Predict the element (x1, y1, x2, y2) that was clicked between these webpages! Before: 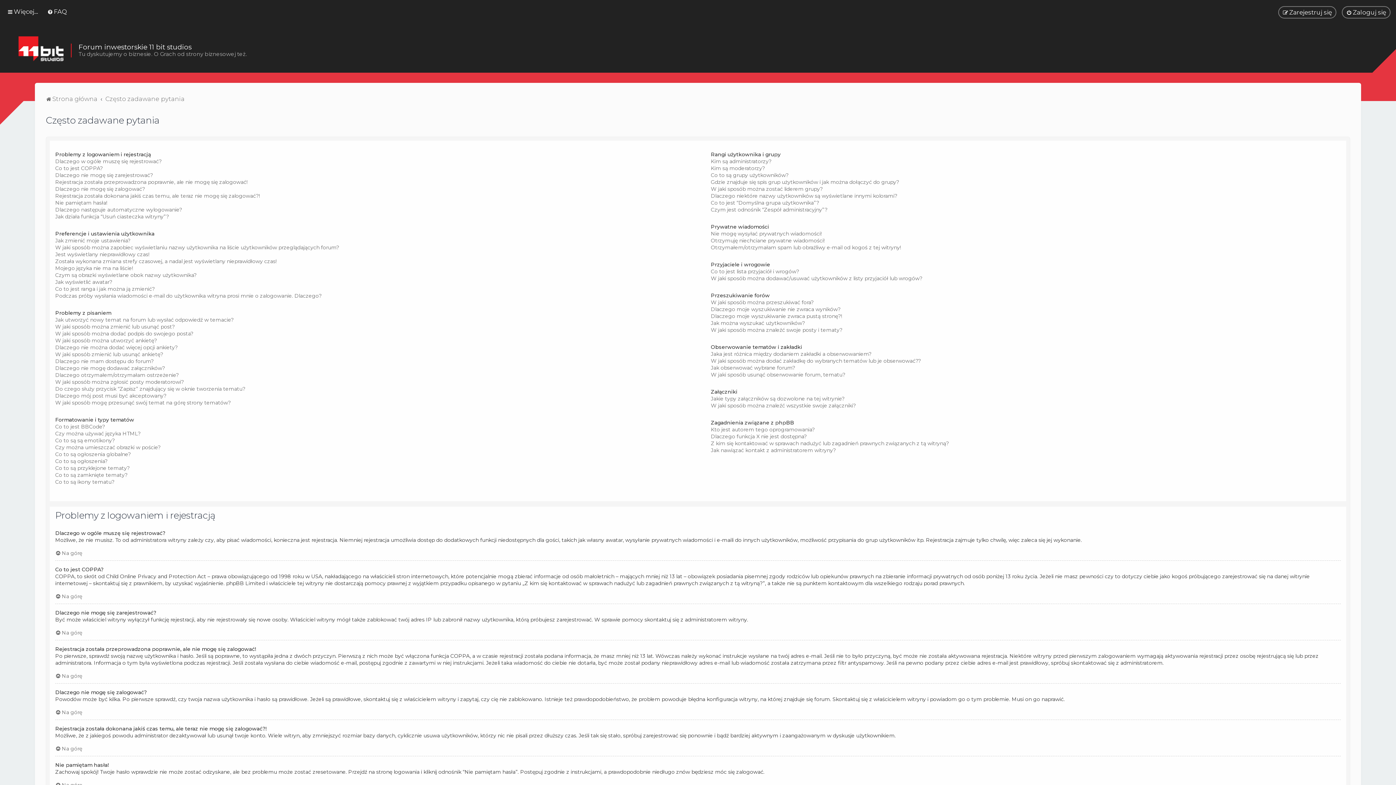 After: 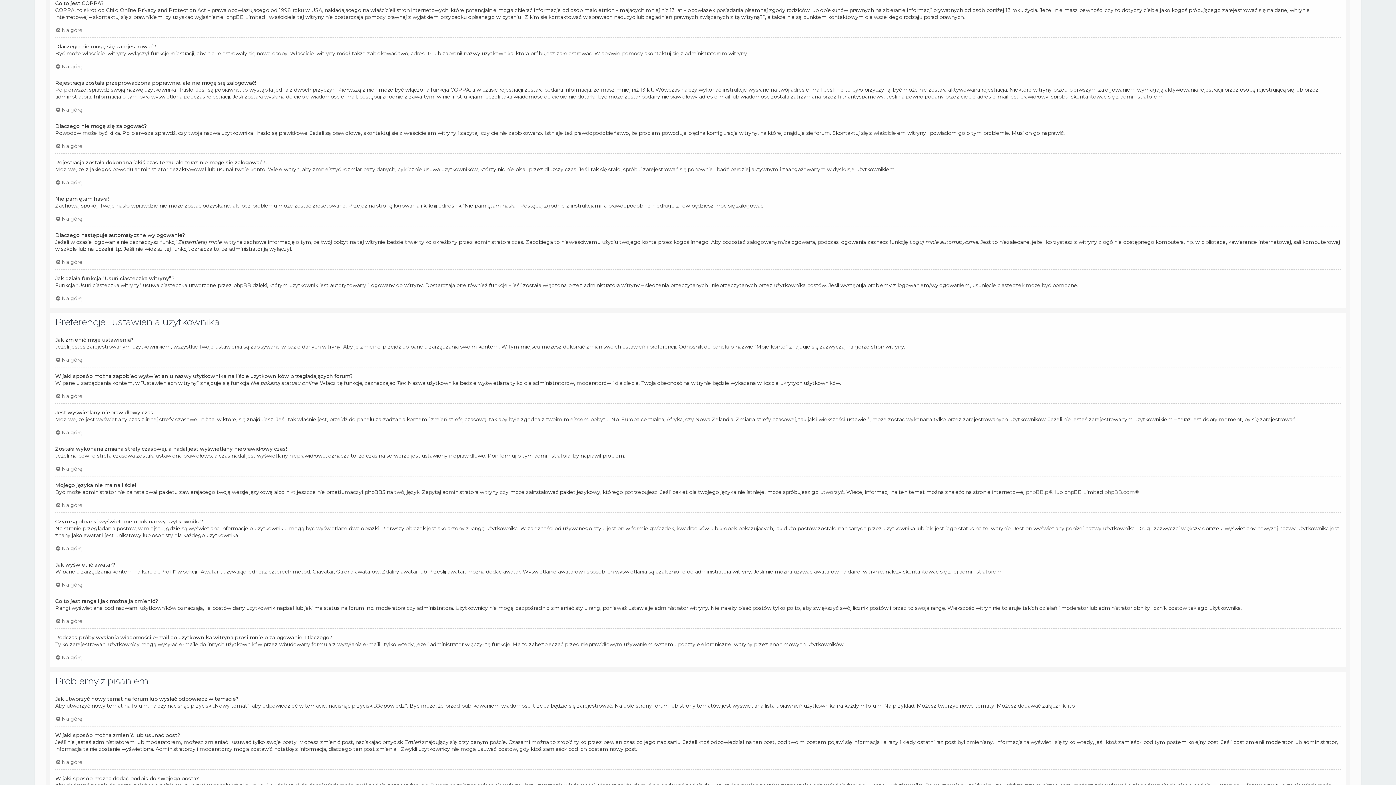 Action: label: Co to jest COPPA? bbox: (55, 165, 102, 172)